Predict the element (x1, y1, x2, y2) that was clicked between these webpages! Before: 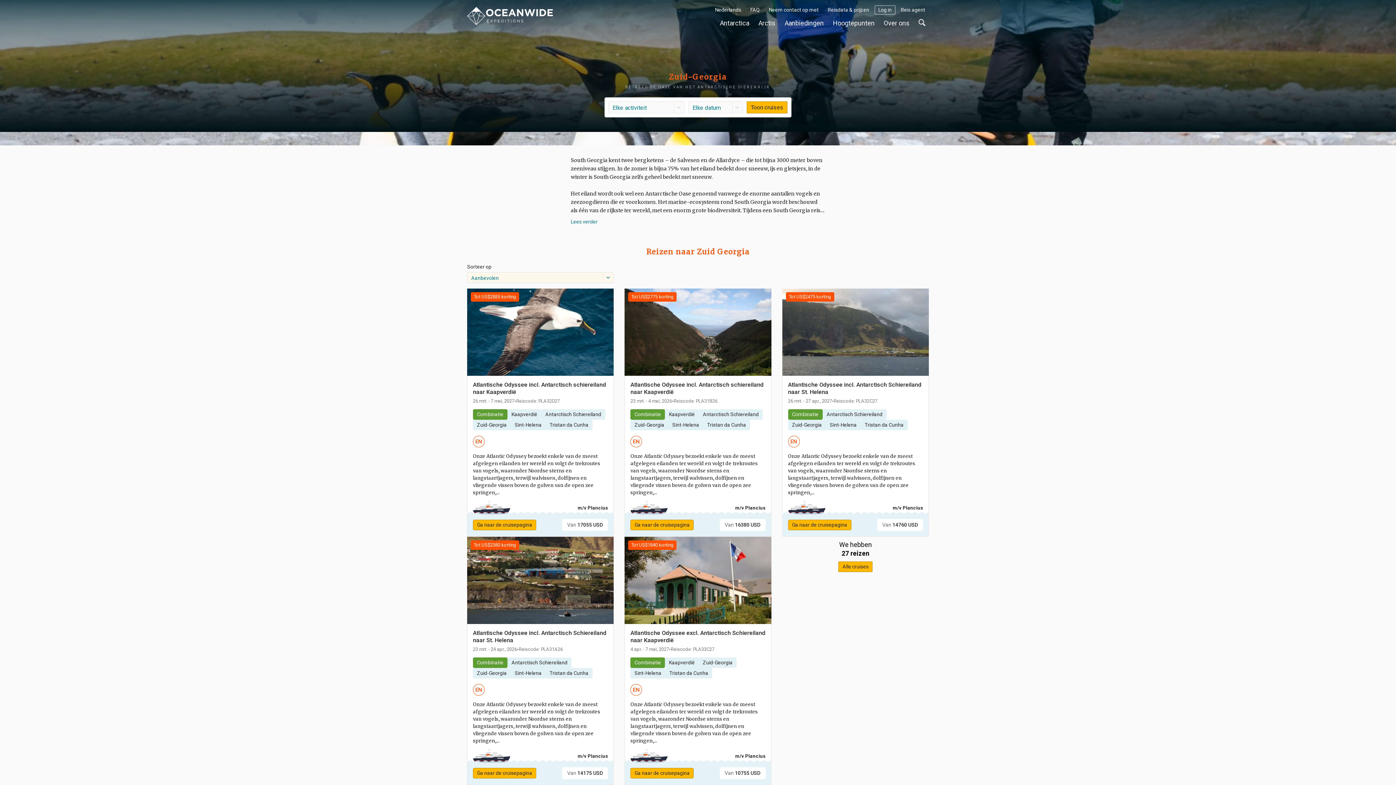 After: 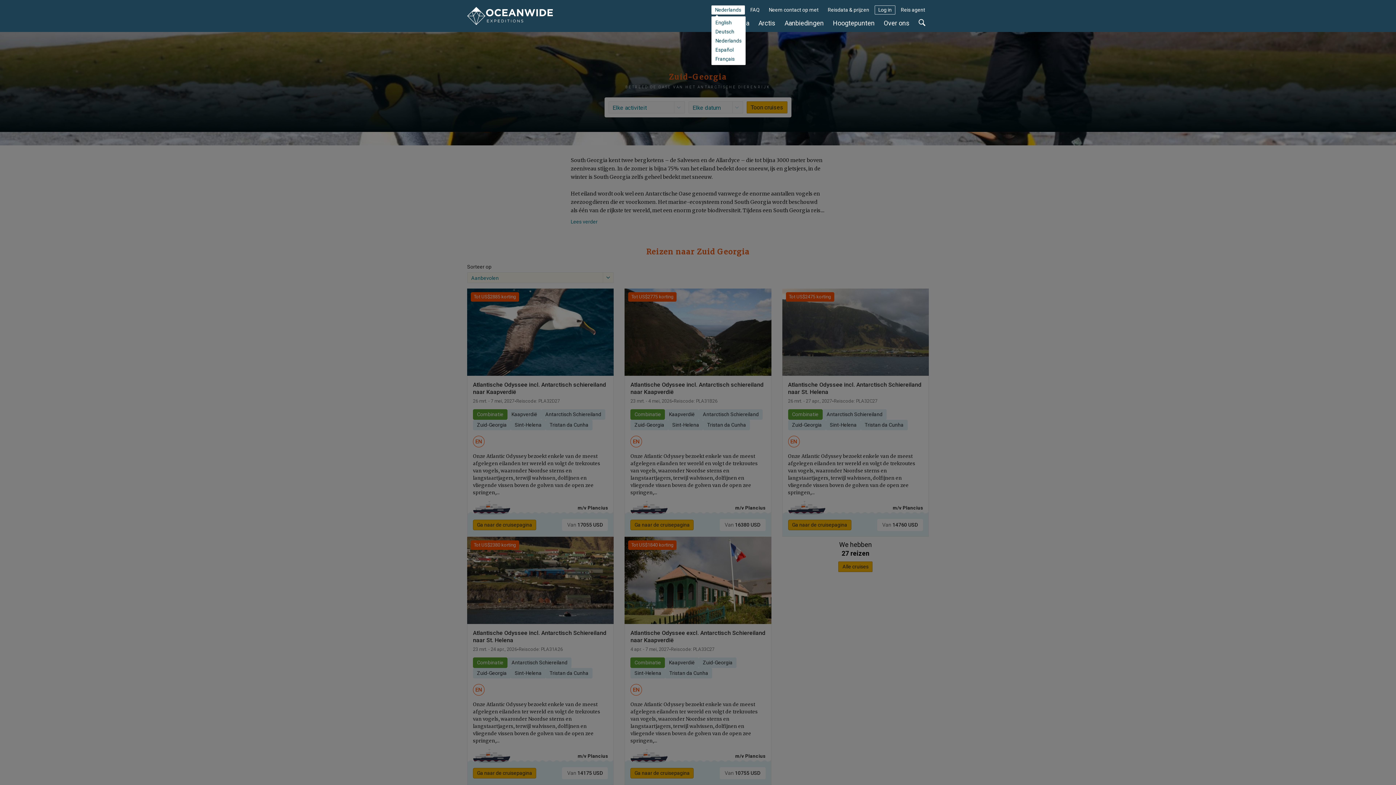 Action: bbox: (711, 5, 745, 14) label: Nederlands